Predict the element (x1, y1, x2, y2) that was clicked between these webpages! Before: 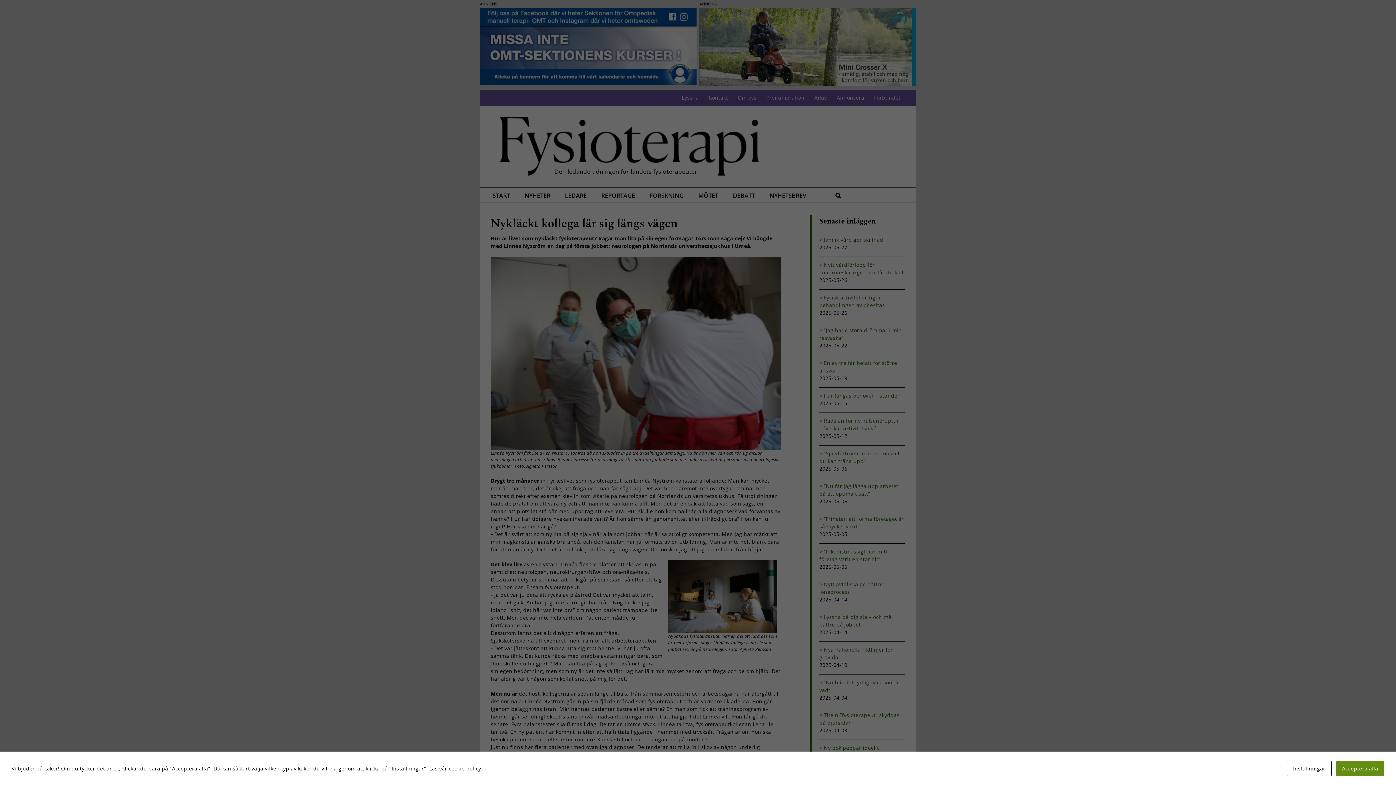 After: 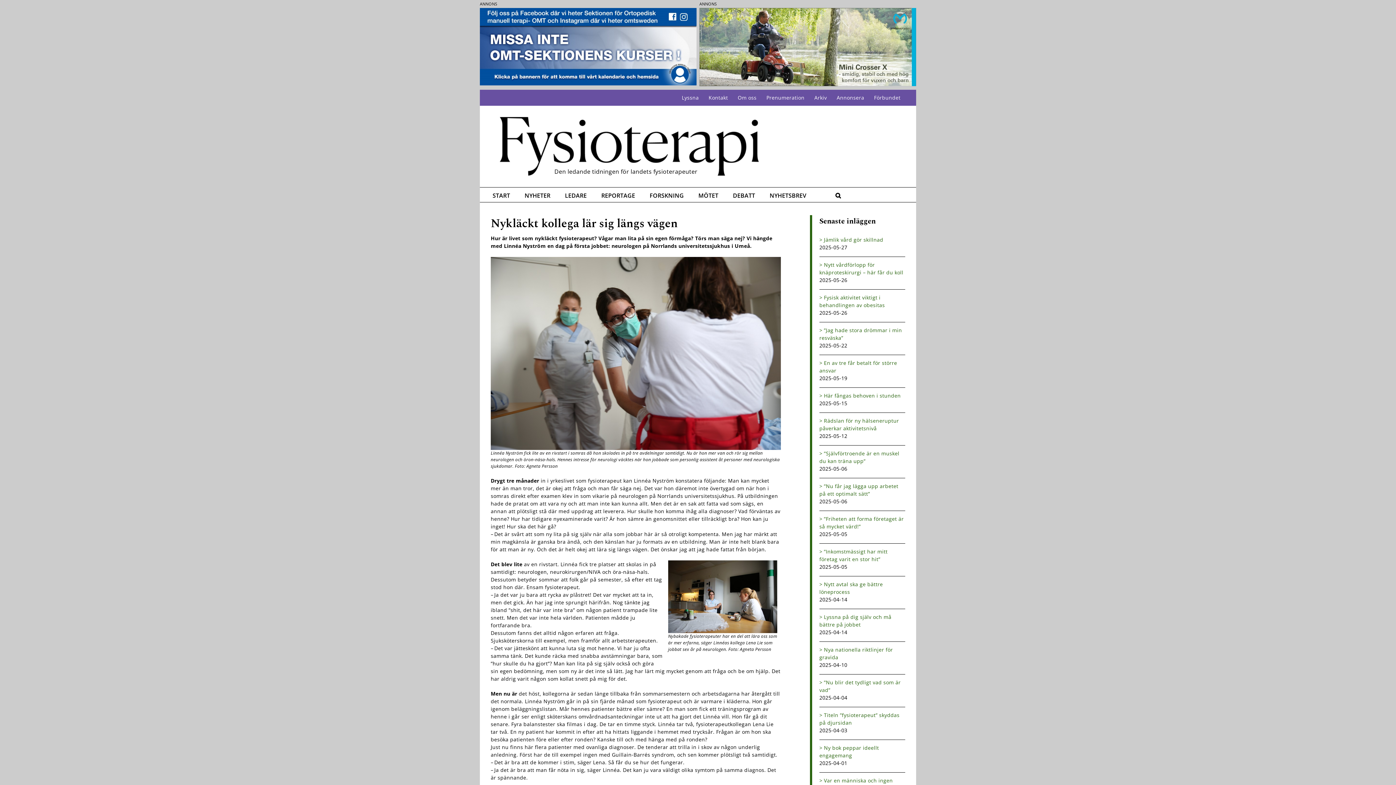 Action: bbox: (1336, 761, 1384, 776) label: Acceptera alla